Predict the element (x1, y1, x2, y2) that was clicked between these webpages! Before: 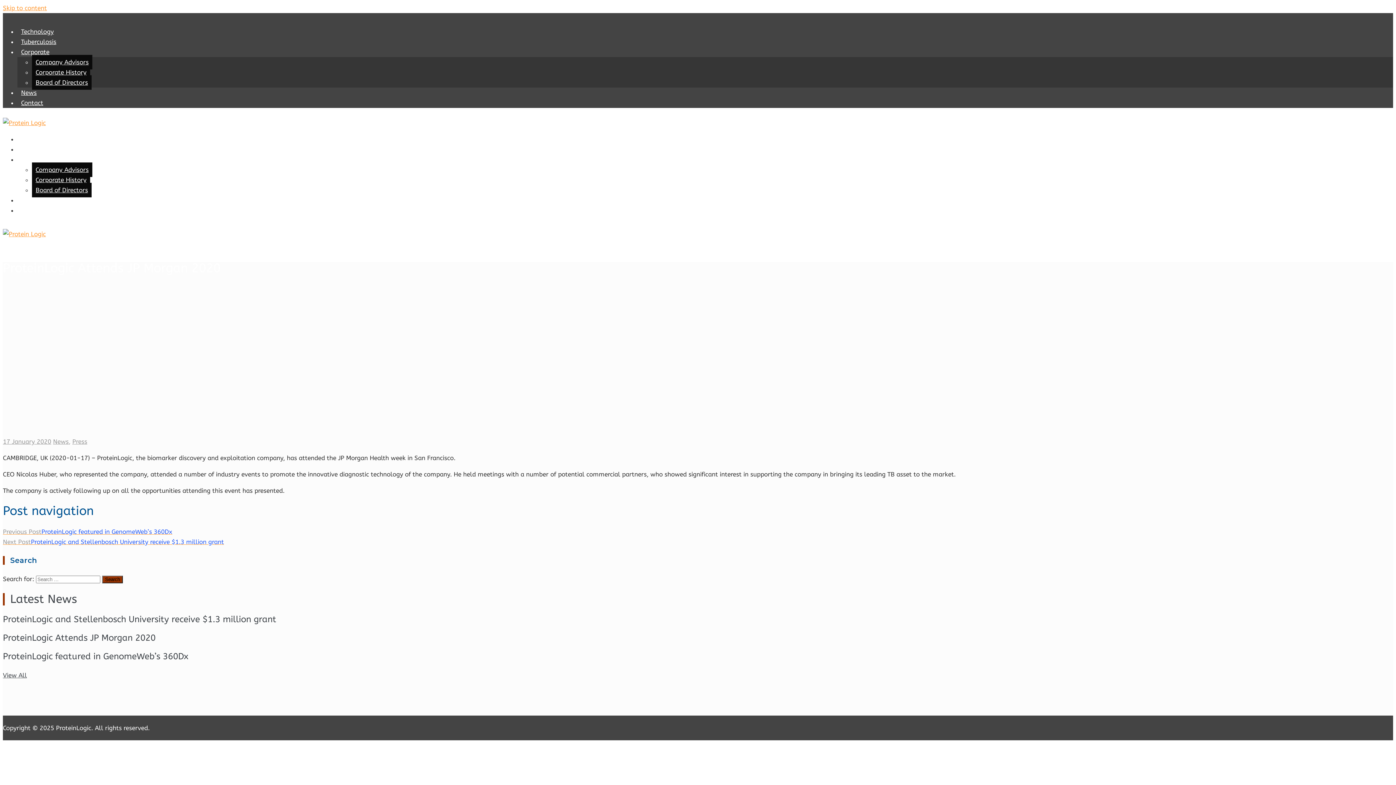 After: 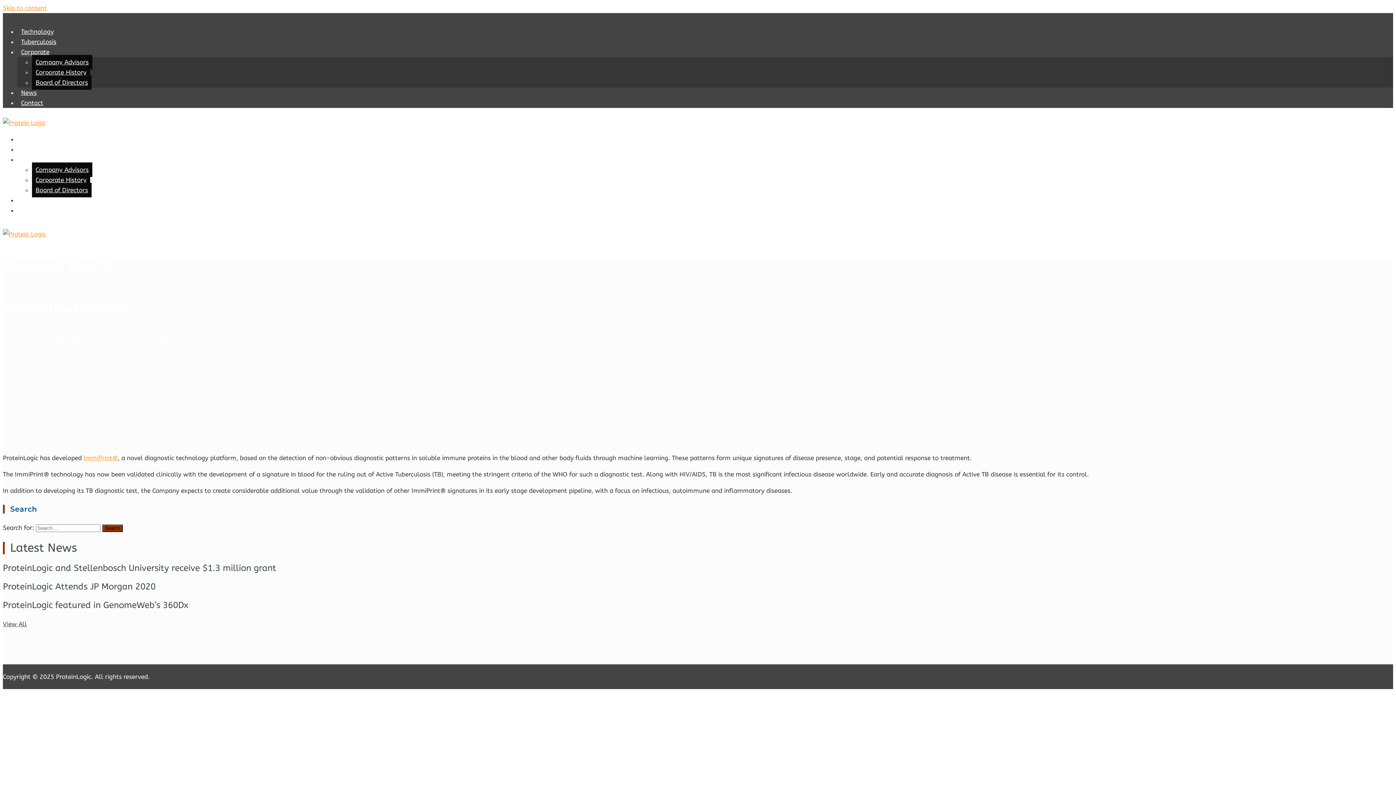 Action: bbox: (2, 119, 45, 126)